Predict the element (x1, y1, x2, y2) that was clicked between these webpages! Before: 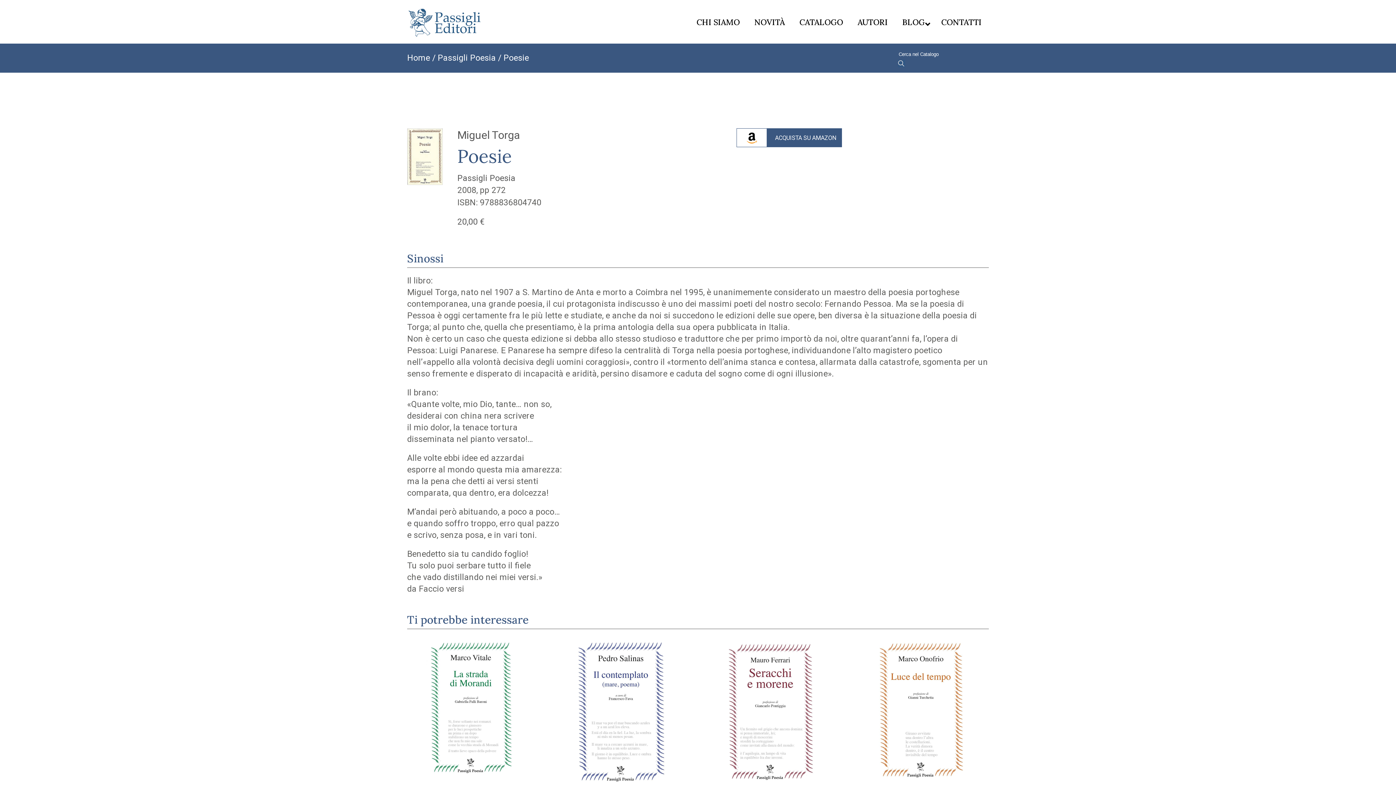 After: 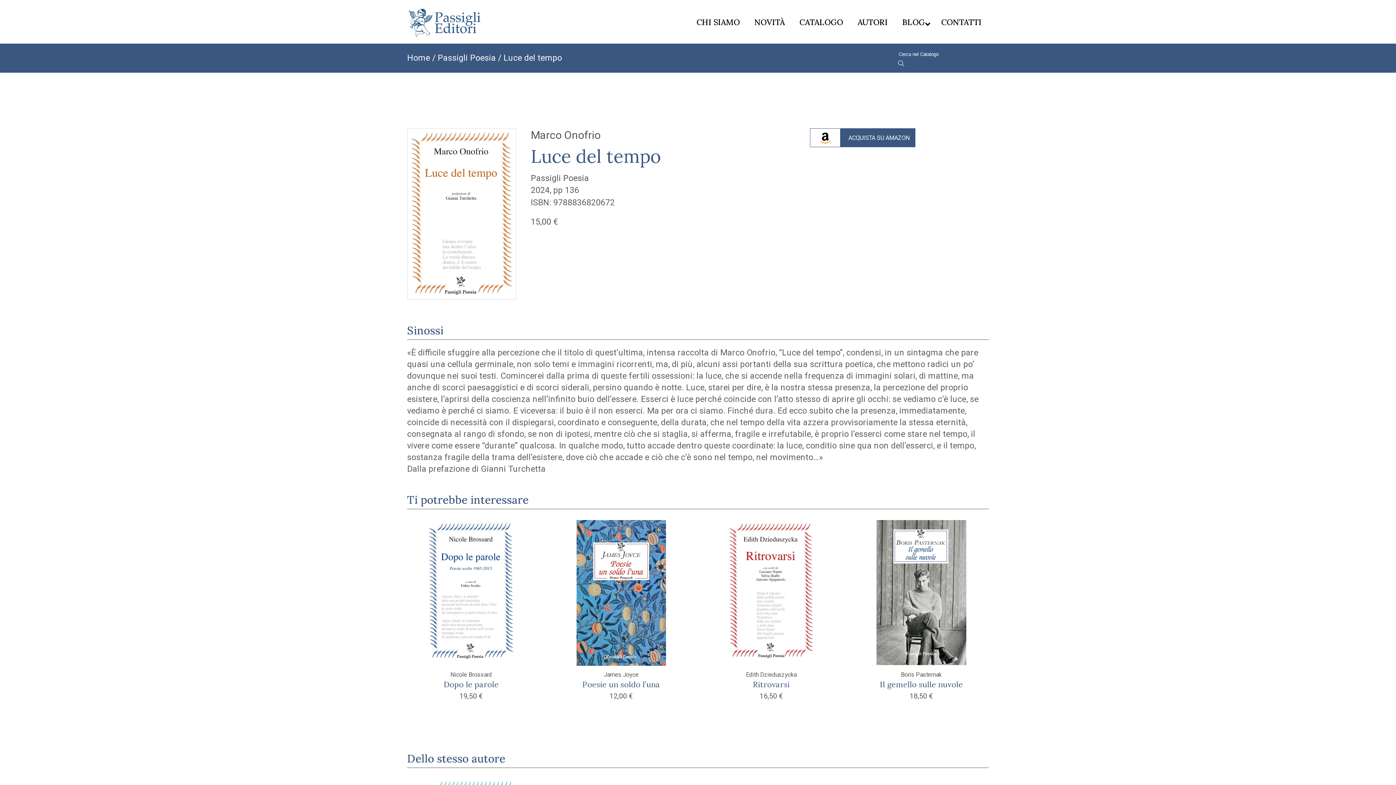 Action: bbox: (876, 640, 966, 781)